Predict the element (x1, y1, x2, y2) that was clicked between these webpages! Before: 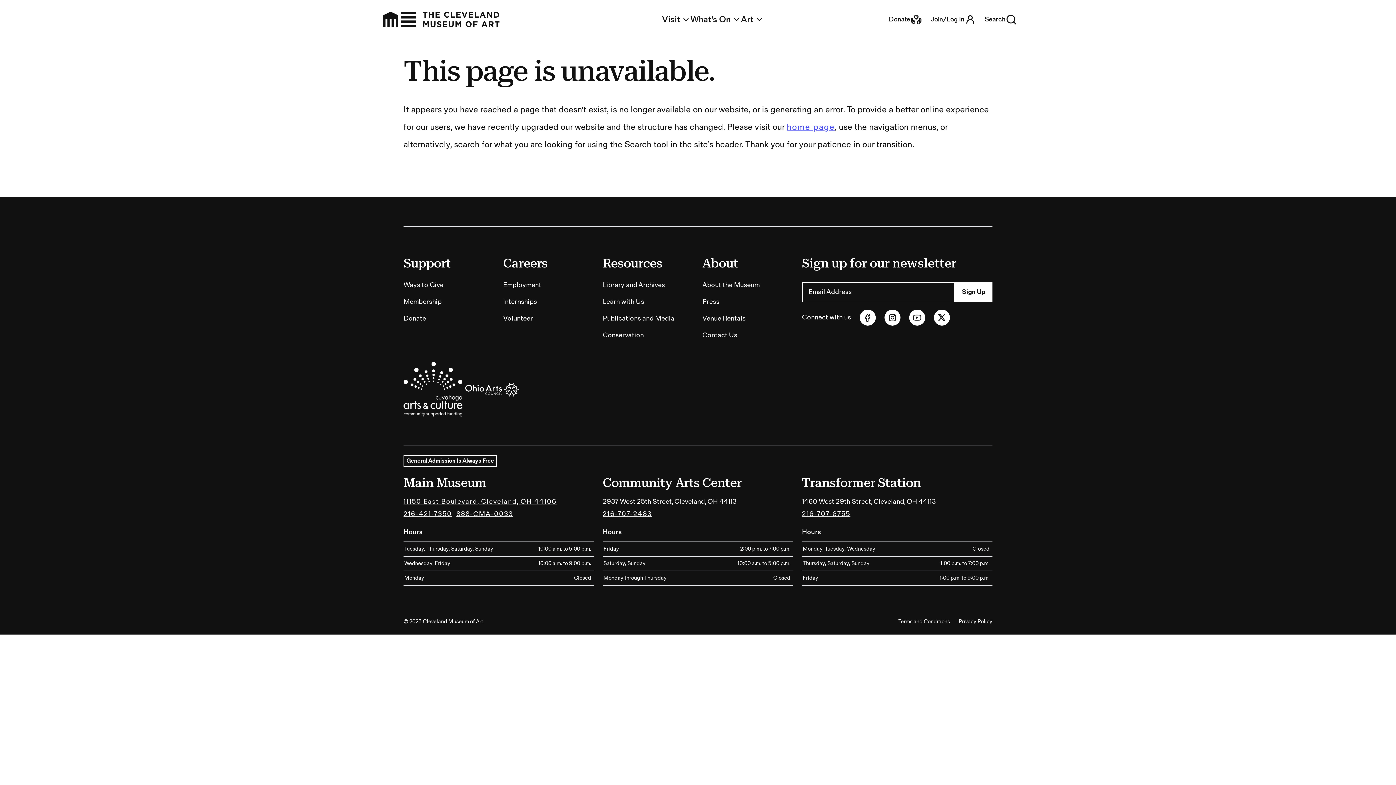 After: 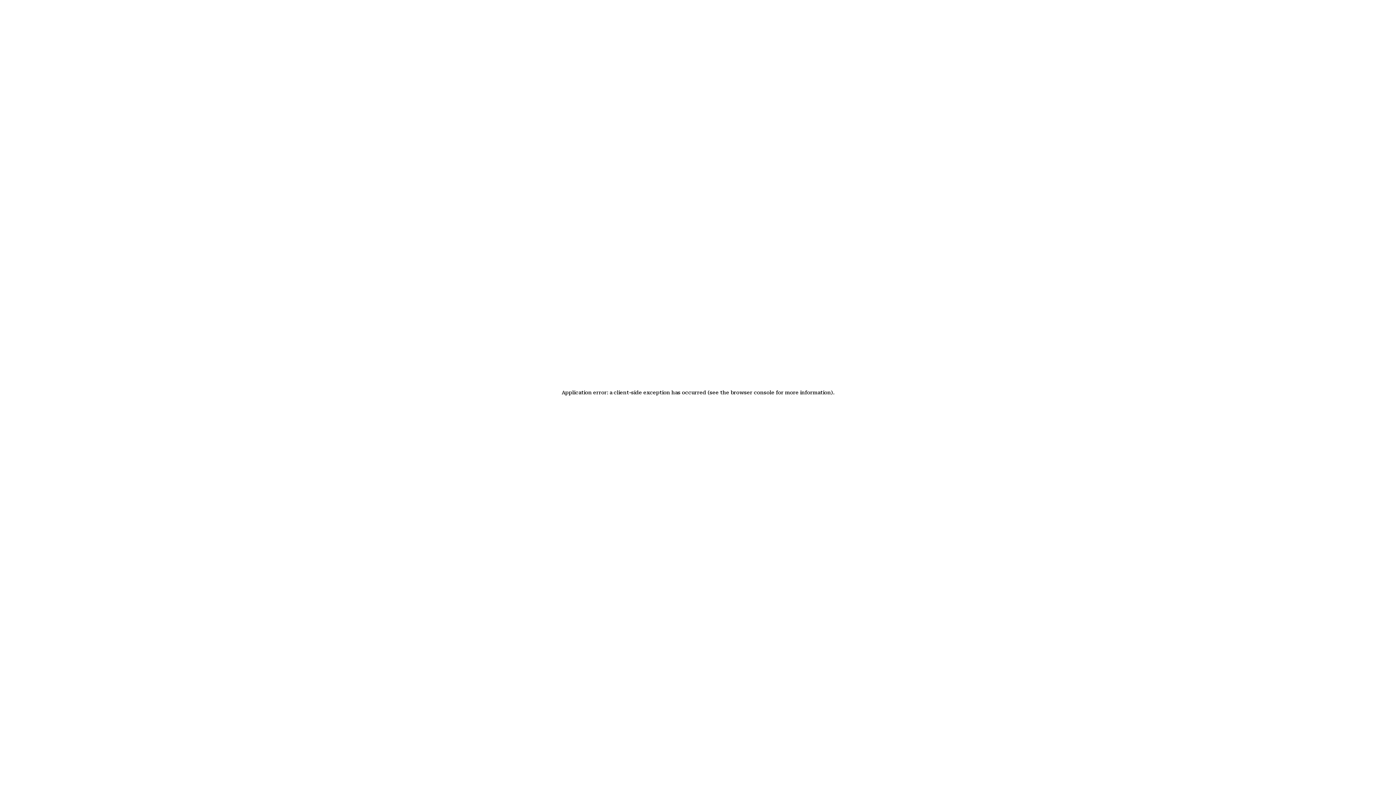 Action: bbox: (383, 11, 499, 27)